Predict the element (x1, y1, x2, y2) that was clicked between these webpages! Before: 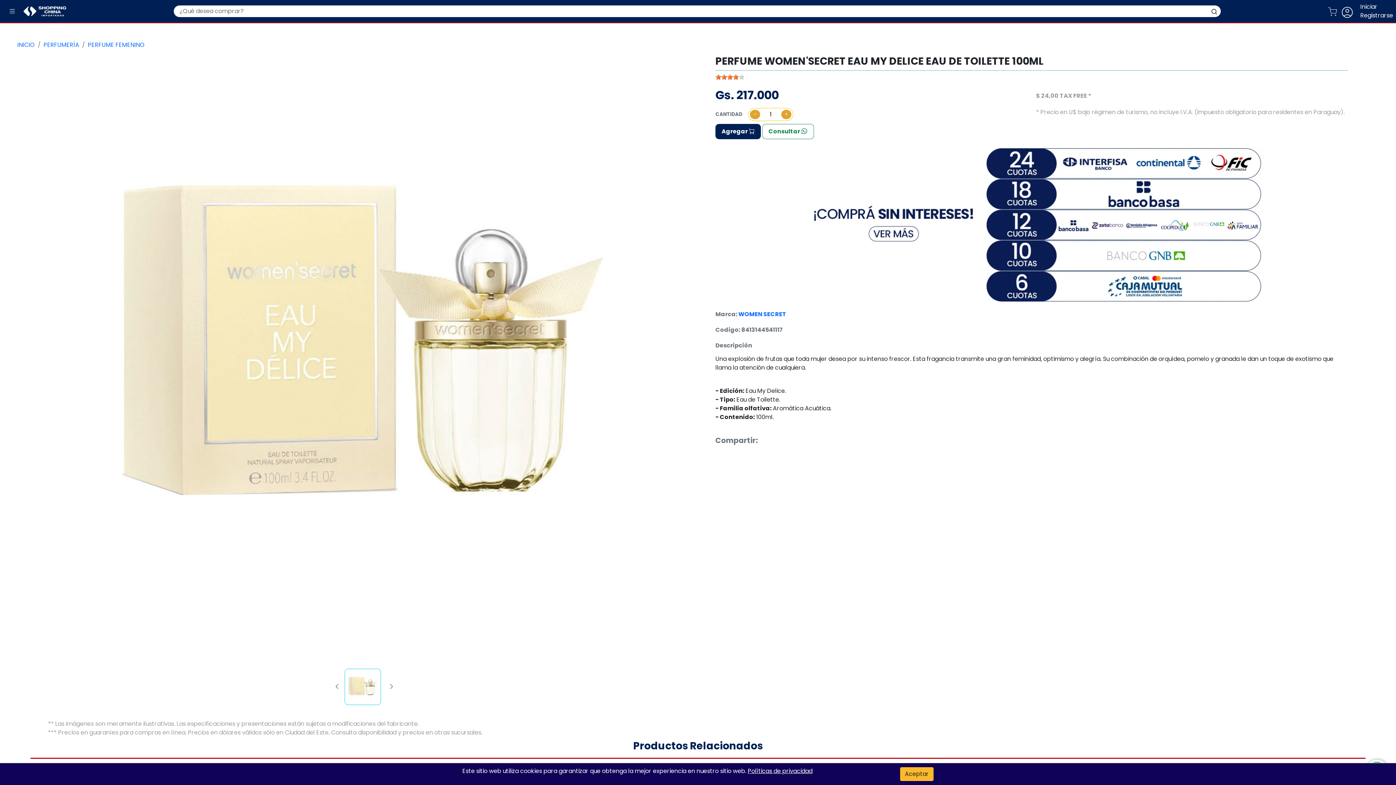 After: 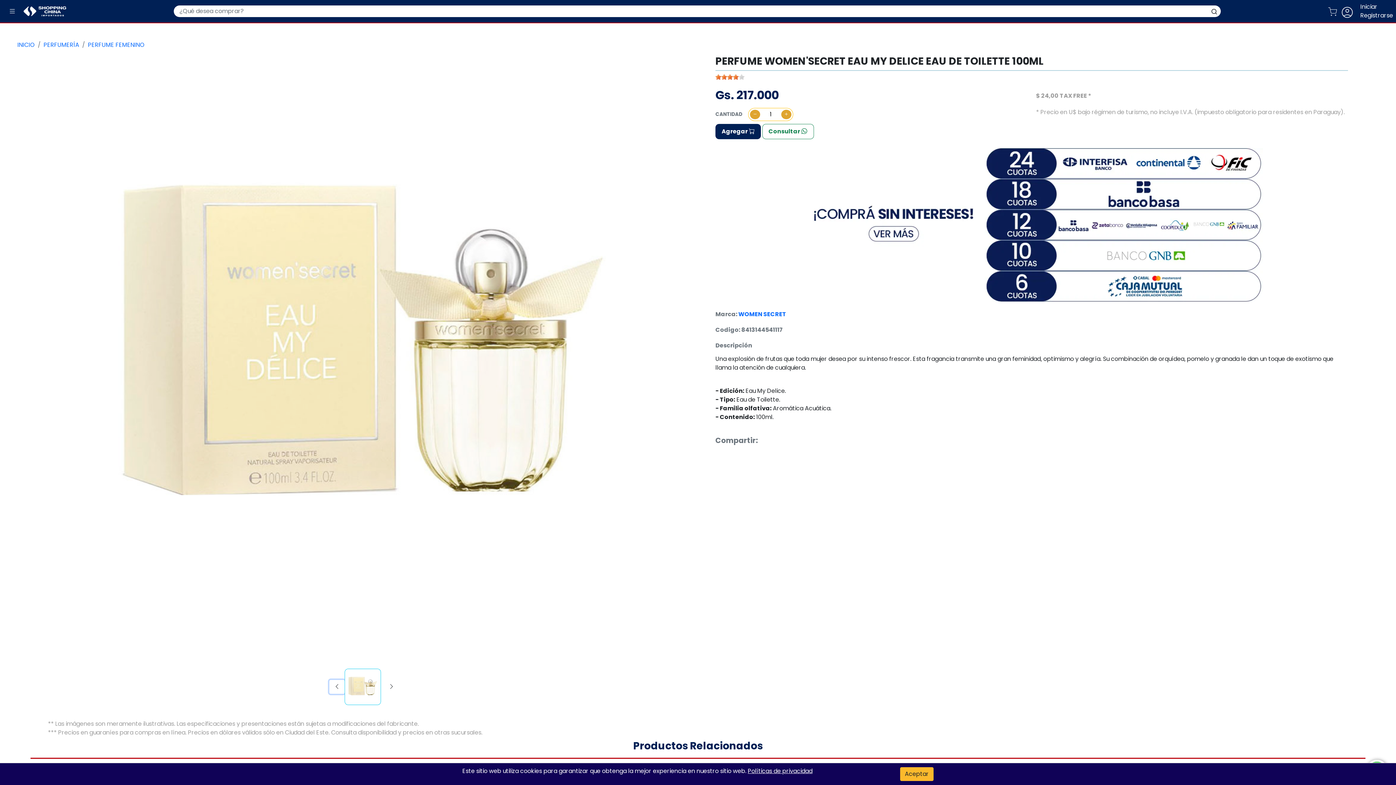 Action: bbox: (329, 680, 344, 694)